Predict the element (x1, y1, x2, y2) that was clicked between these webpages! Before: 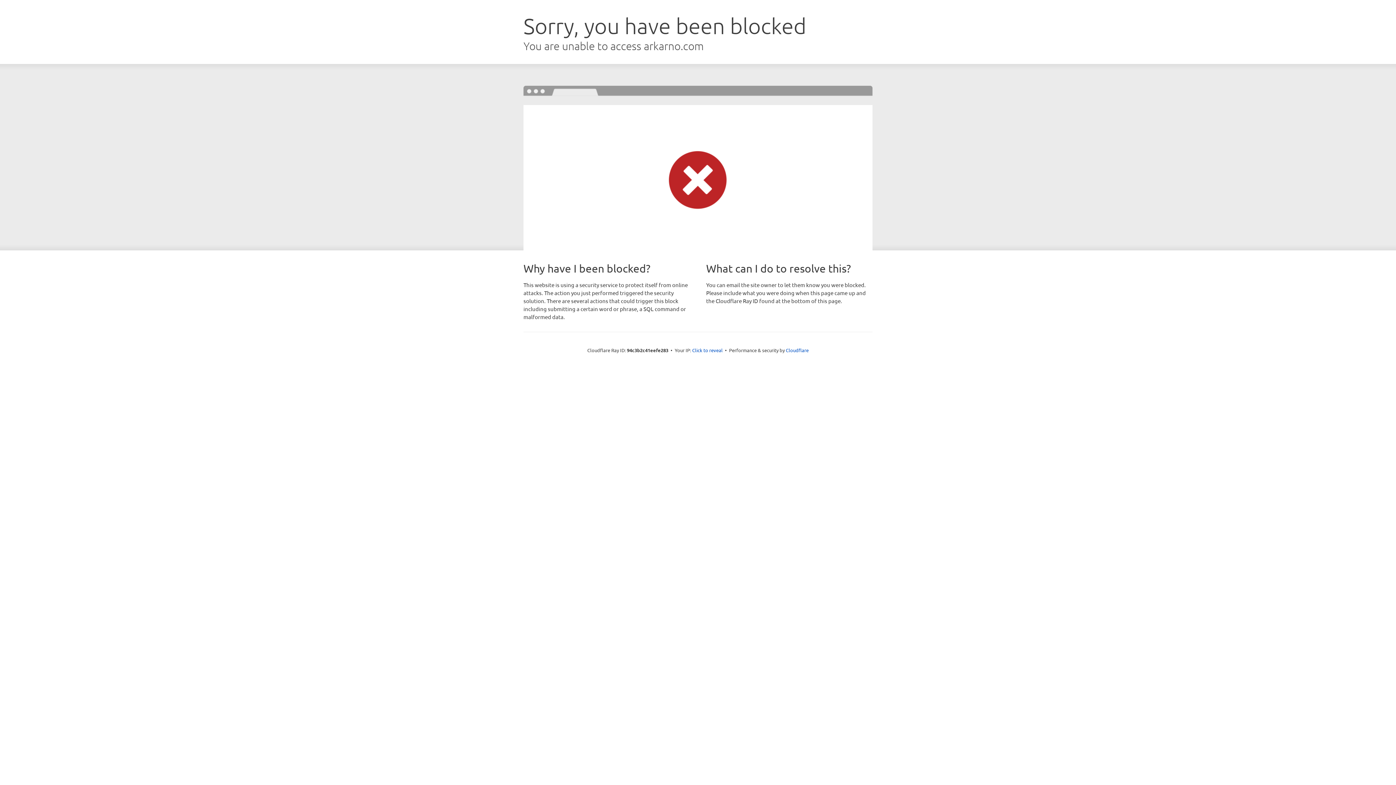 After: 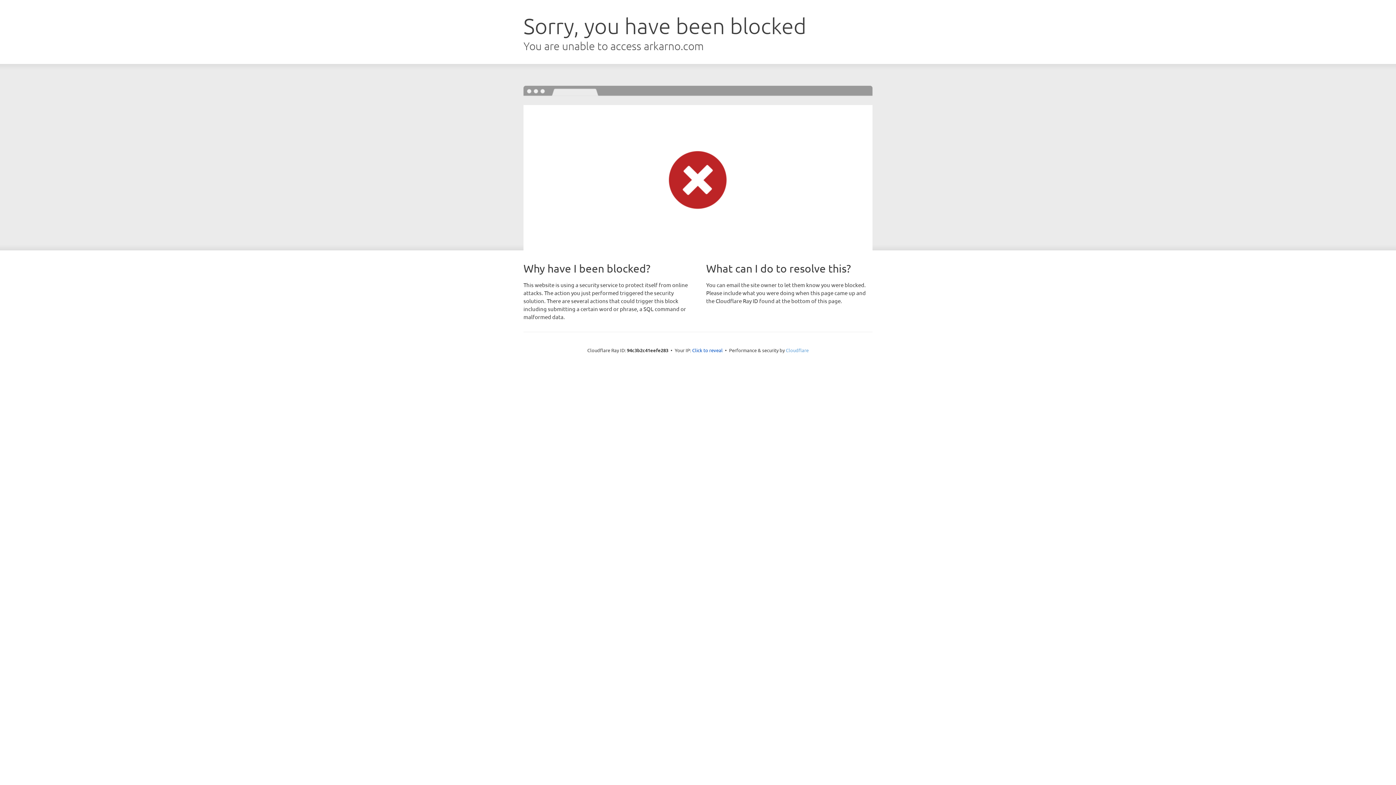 Action: label: Cloudflare bbox: (786, 347, 808, 353)